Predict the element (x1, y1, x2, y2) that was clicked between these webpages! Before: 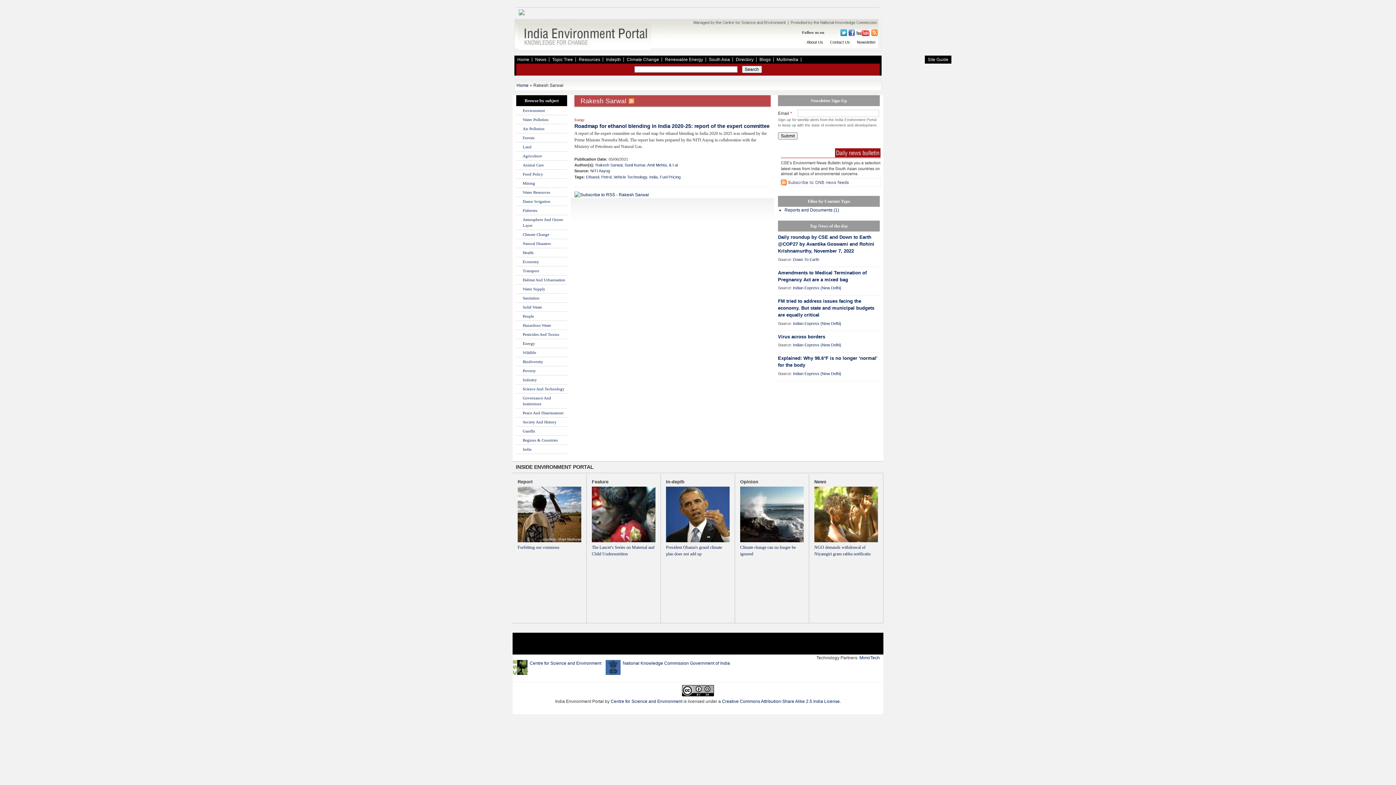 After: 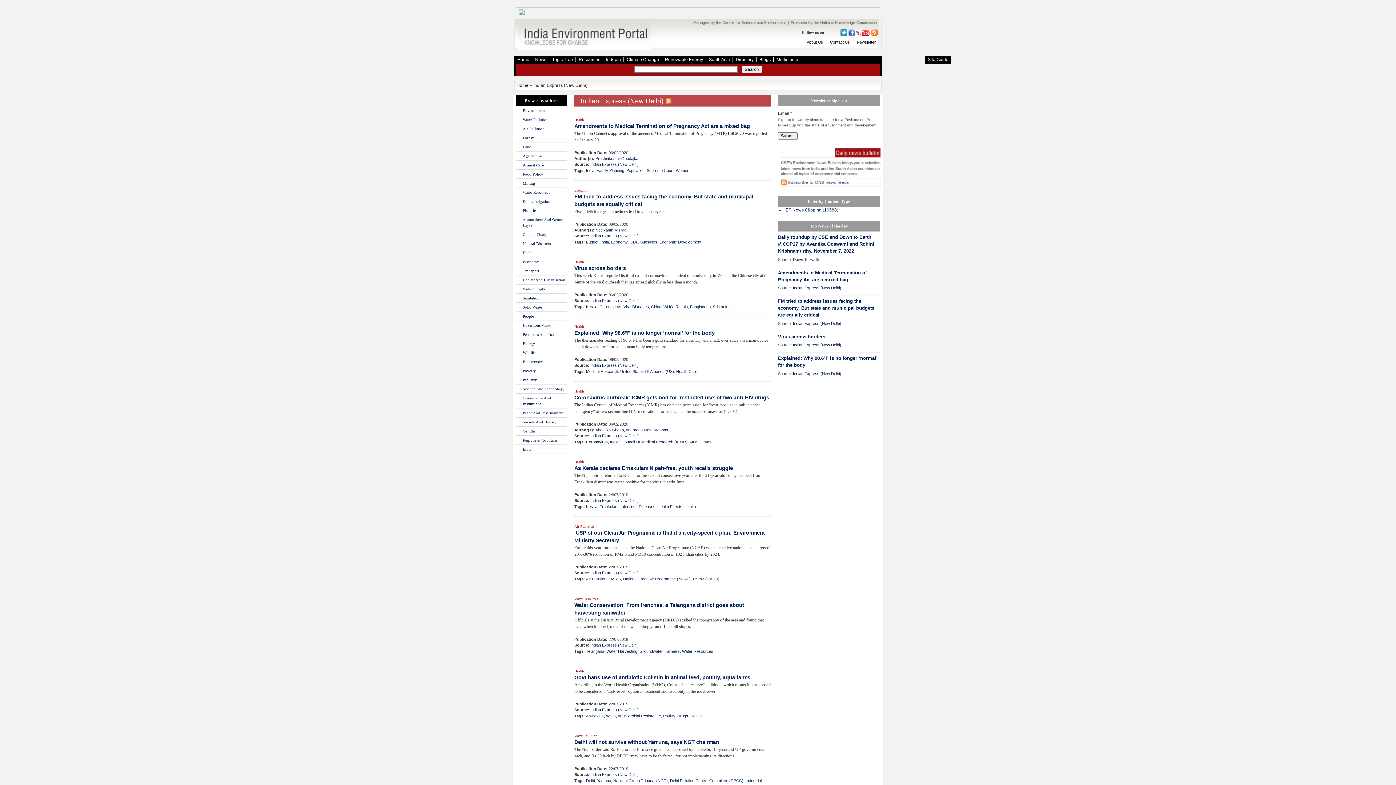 Action: bbox: (793, 321, 841, 325) label: Indian Express (New Delhi)